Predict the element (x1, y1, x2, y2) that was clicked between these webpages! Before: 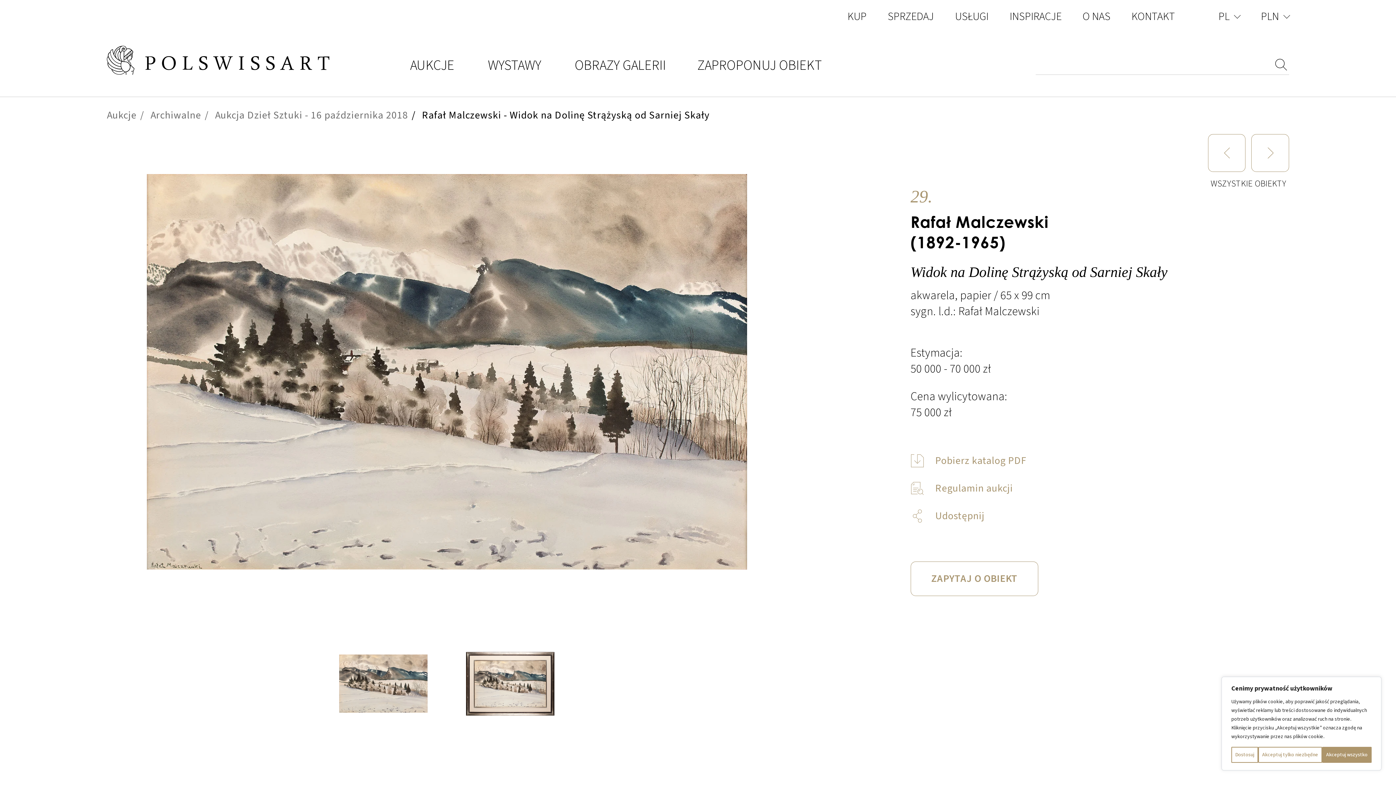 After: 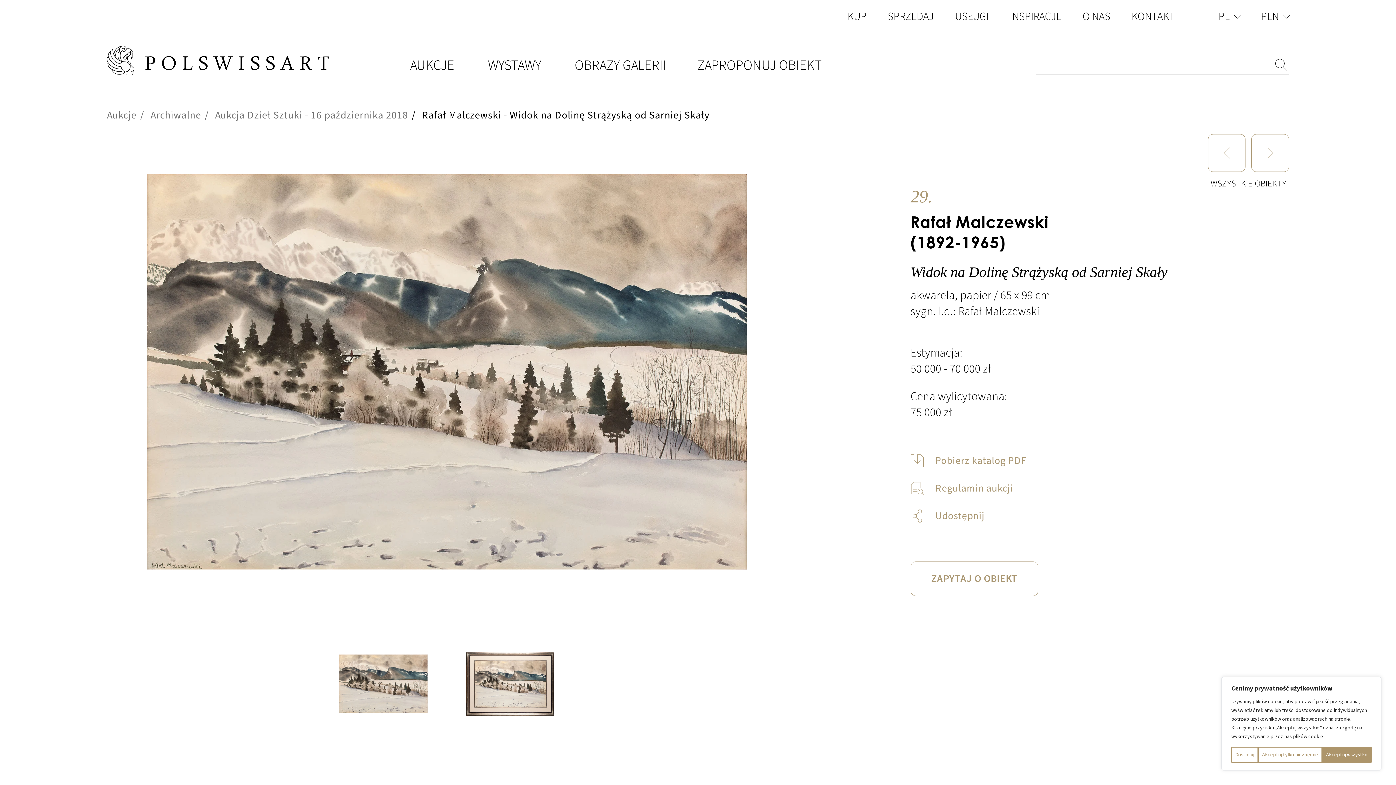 Action: bbox: (422, 108, 709, 122) label: Rafał Malczewski - Widok na Dolinę Strążyską od Sarniej Skały